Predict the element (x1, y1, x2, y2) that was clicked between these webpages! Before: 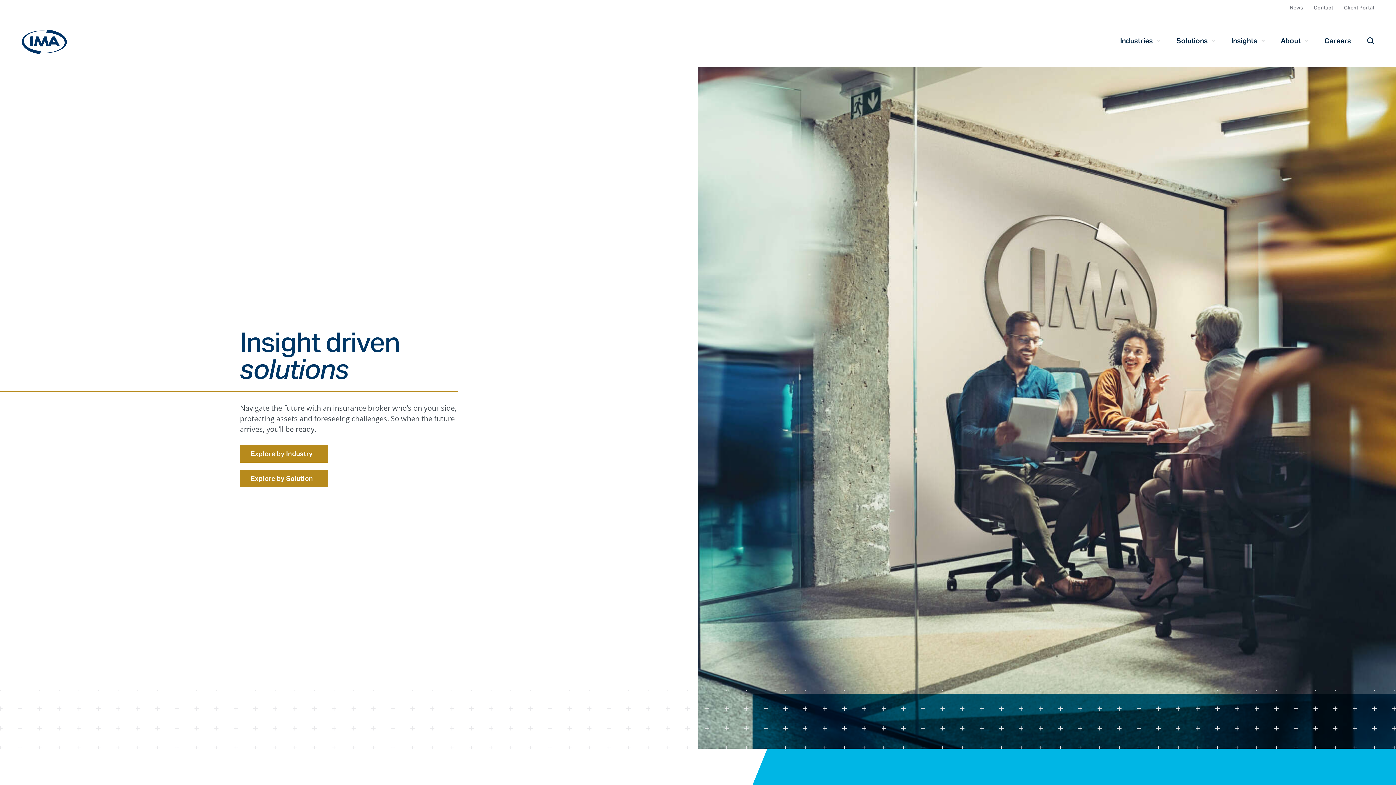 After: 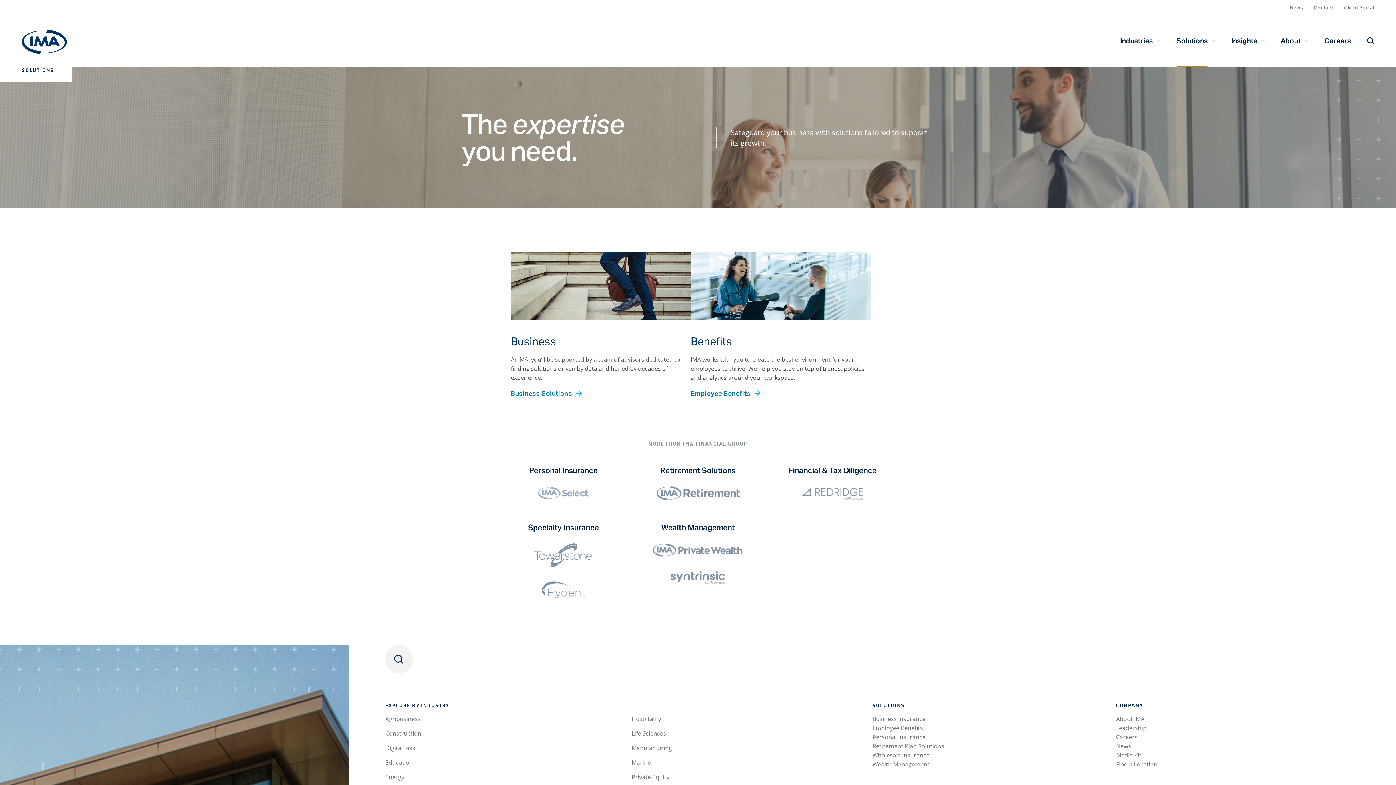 Action: label: Solutions bbox: (1167, 23, 1222, 60)